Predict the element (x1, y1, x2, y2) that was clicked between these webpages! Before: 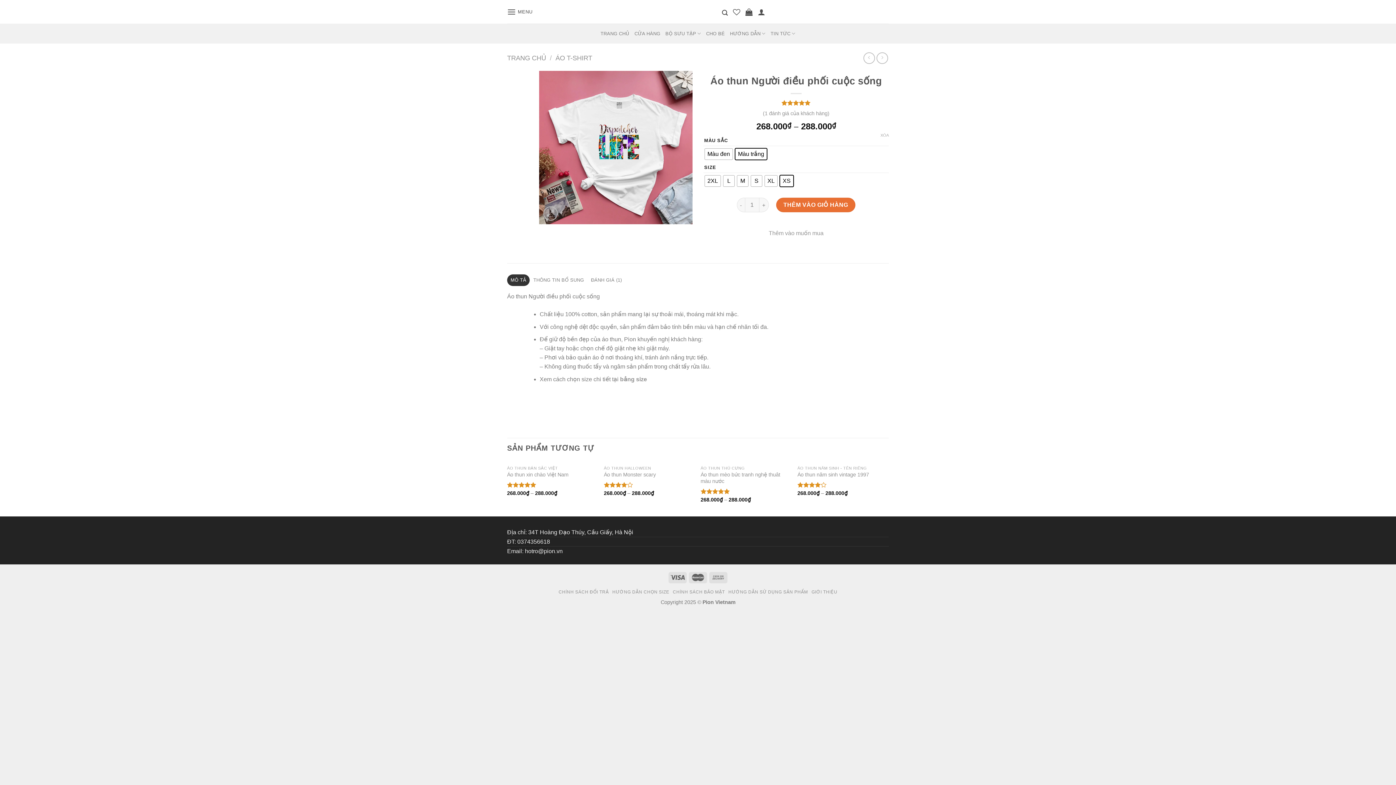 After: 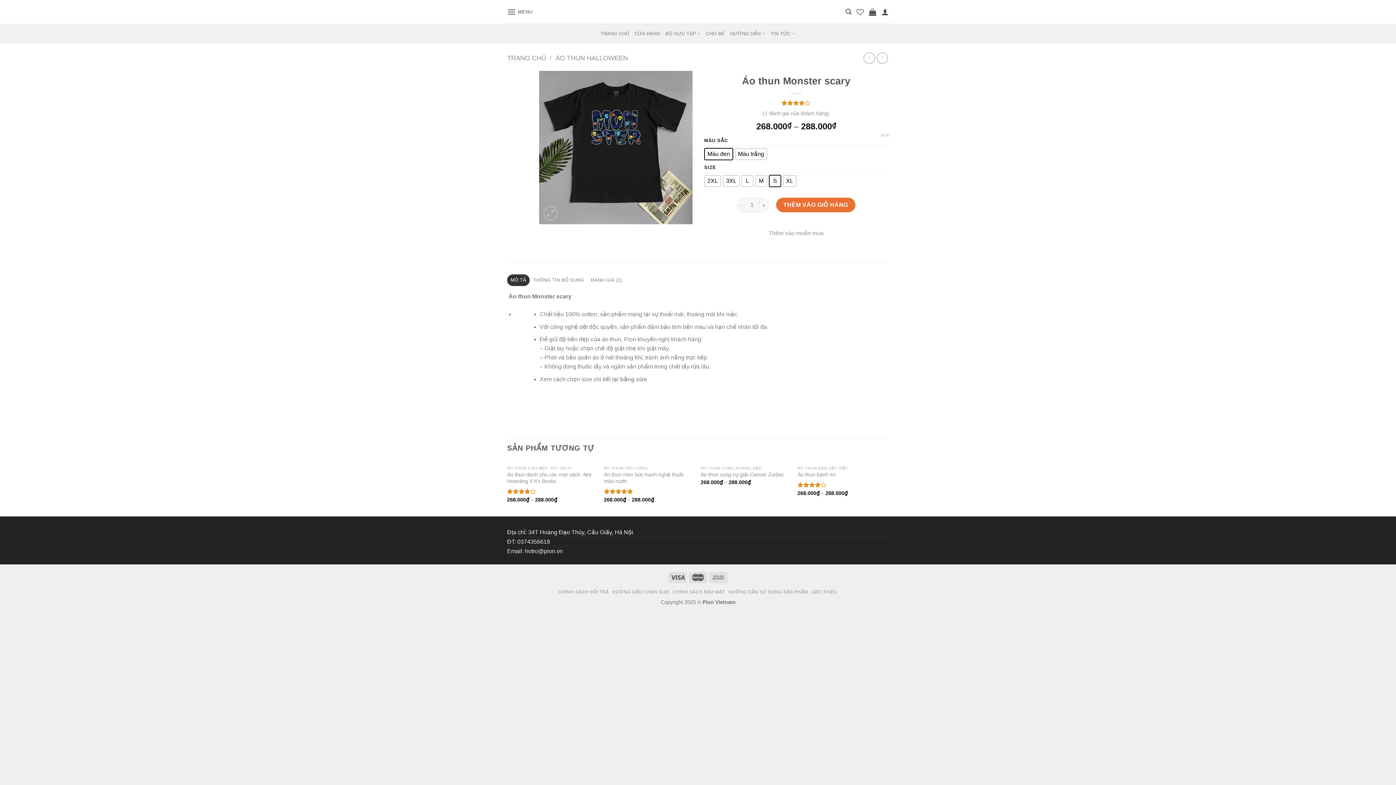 Action: bbox: (604, 471, 656, 478) label: Áo thun Monster scary